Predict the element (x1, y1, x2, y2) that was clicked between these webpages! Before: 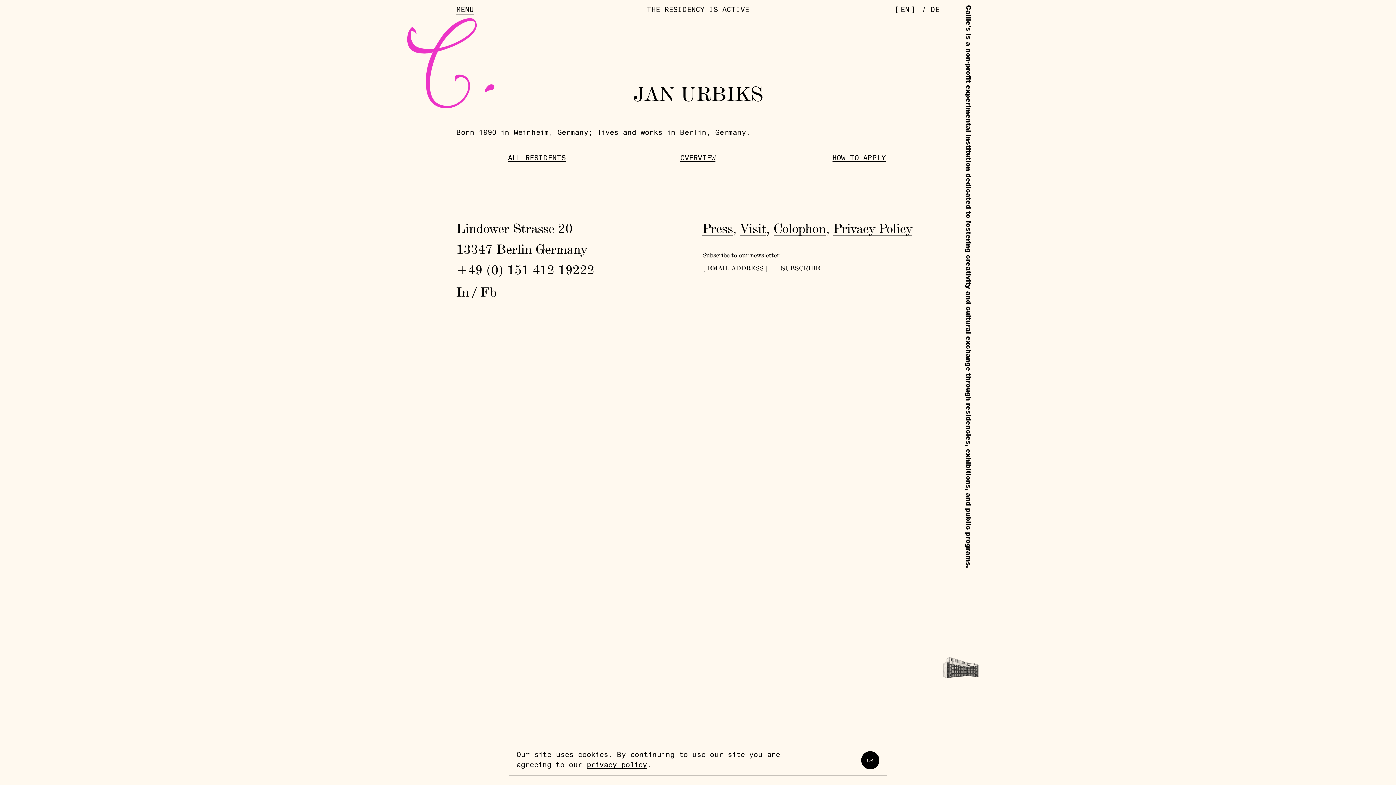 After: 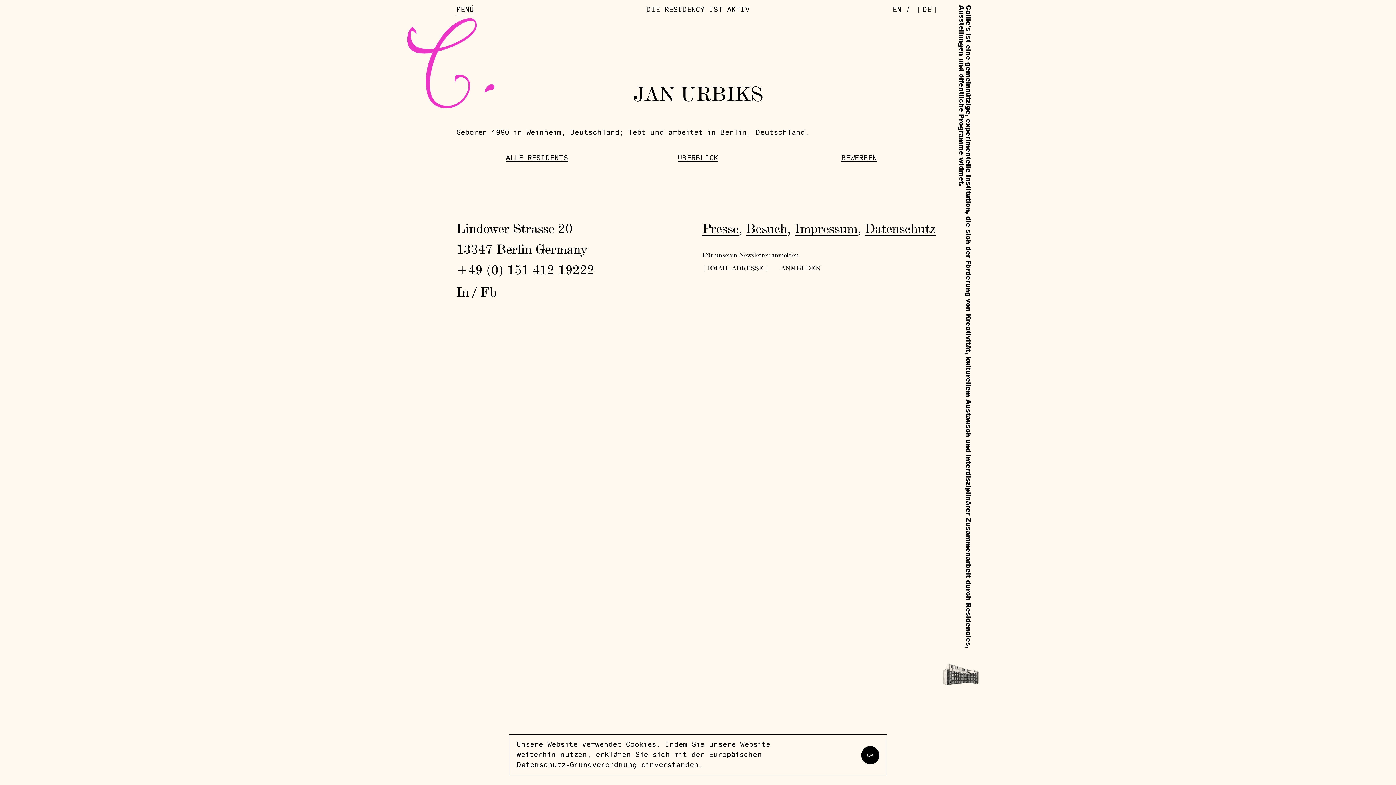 Action: label: DE bbox: (930, 6, 939, 13)